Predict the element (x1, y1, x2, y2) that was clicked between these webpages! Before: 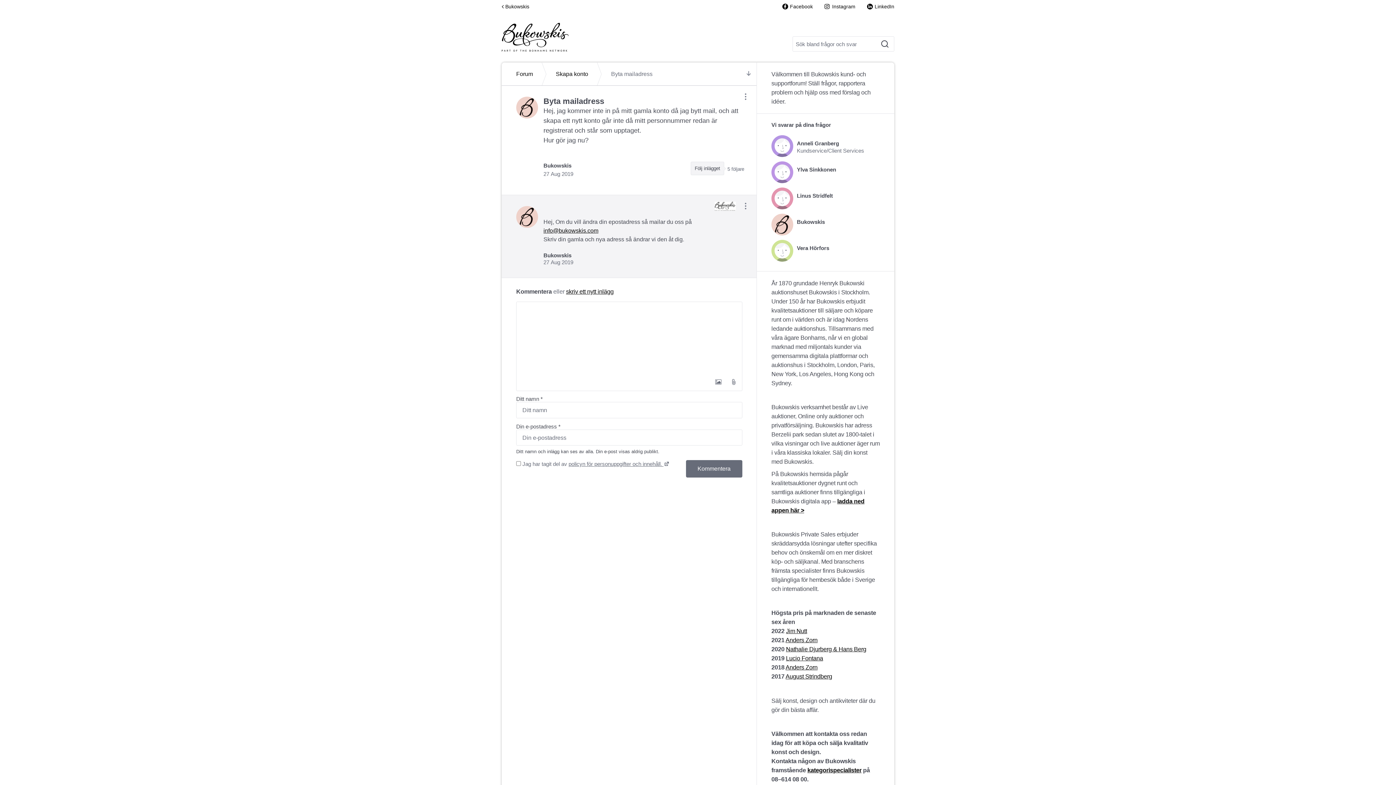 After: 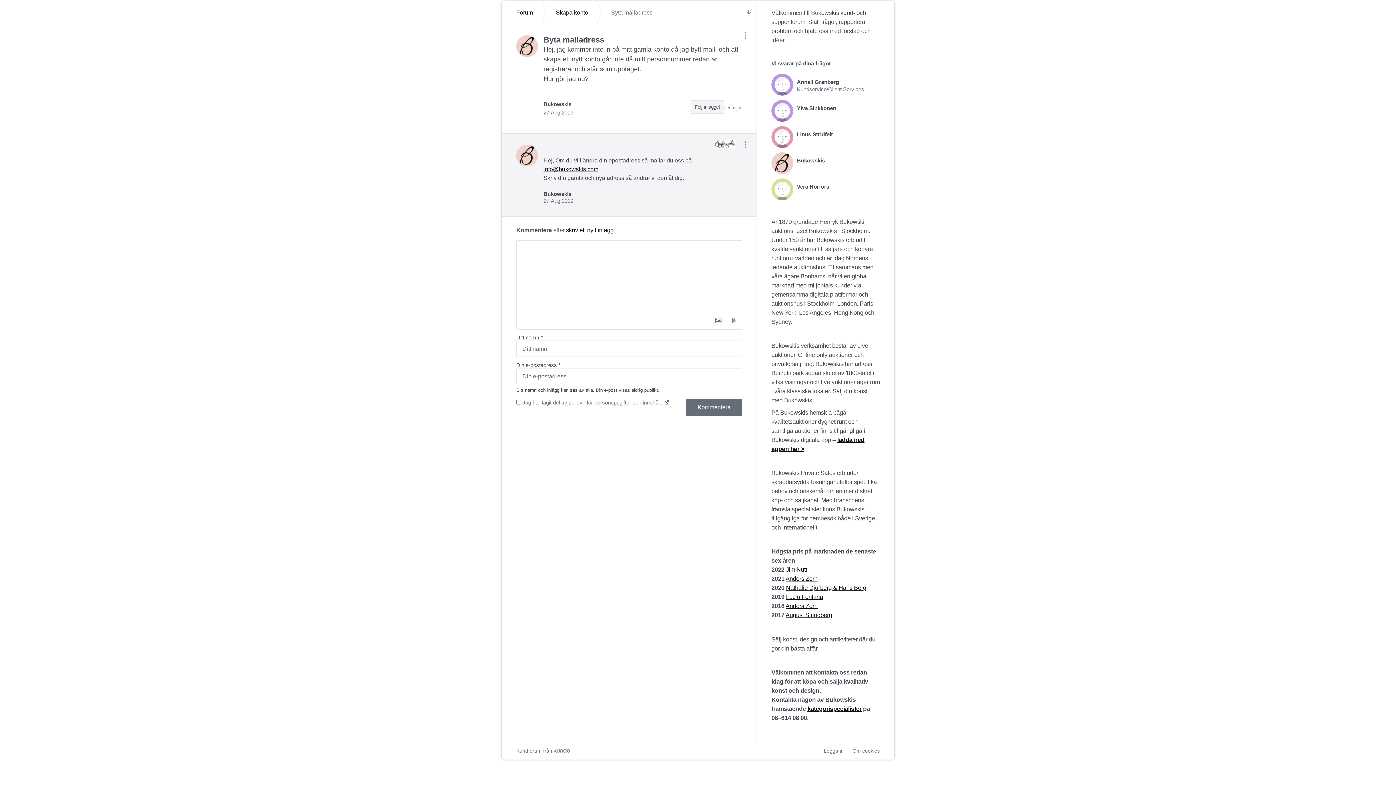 Action: bbox: (746, 70, 751, 78) label: Till senaste kommentaren